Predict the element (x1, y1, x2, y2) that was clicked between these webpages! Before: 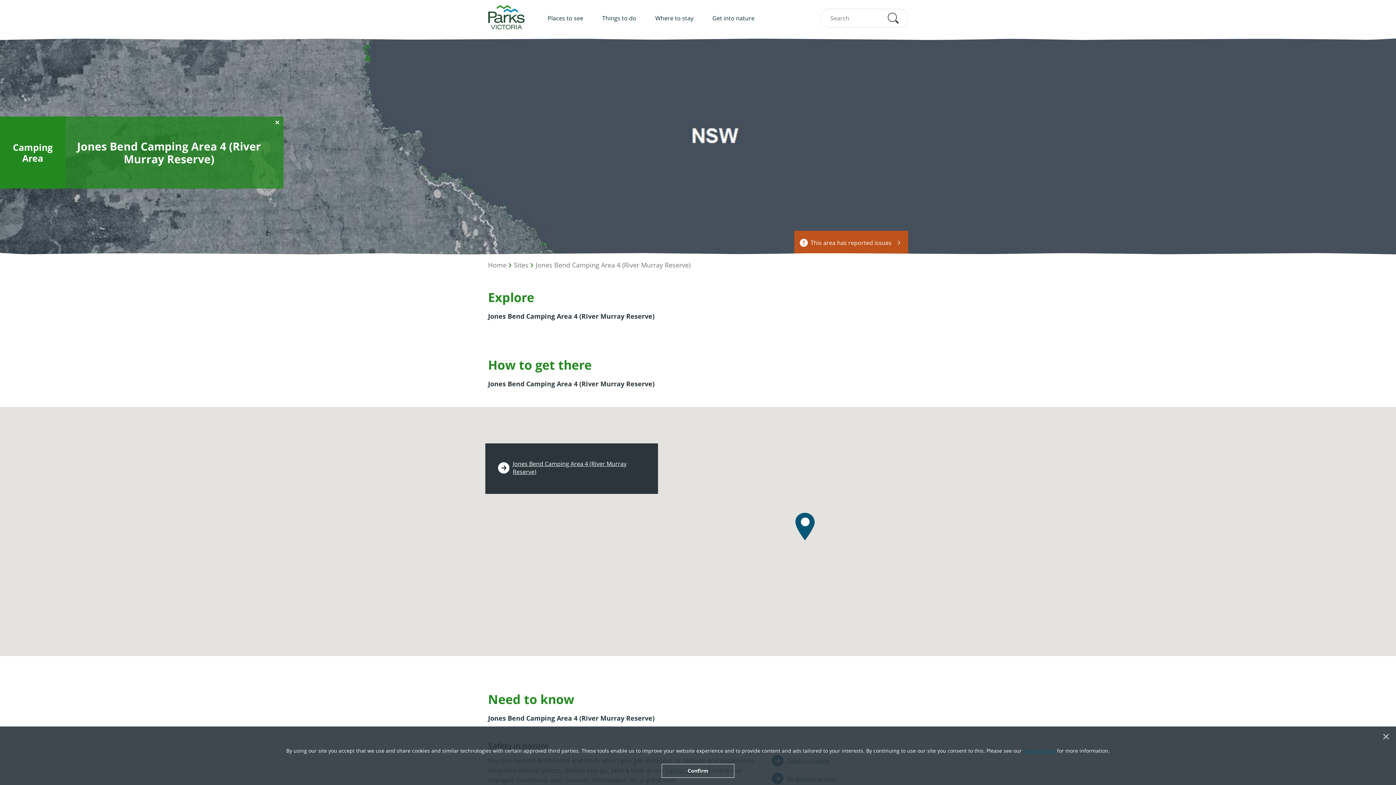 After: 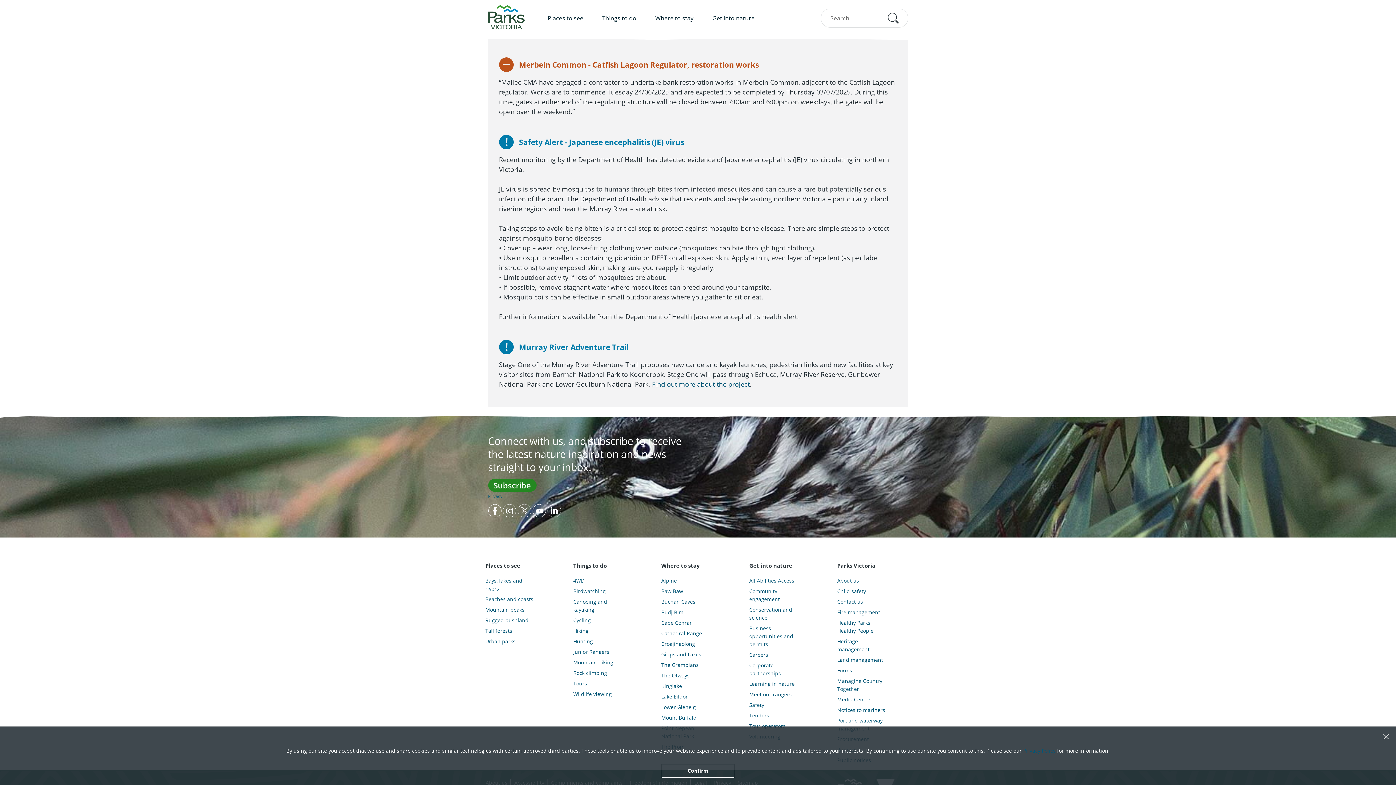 Action: bbox: (794, 230, 908, 254) label: This area has reported issues